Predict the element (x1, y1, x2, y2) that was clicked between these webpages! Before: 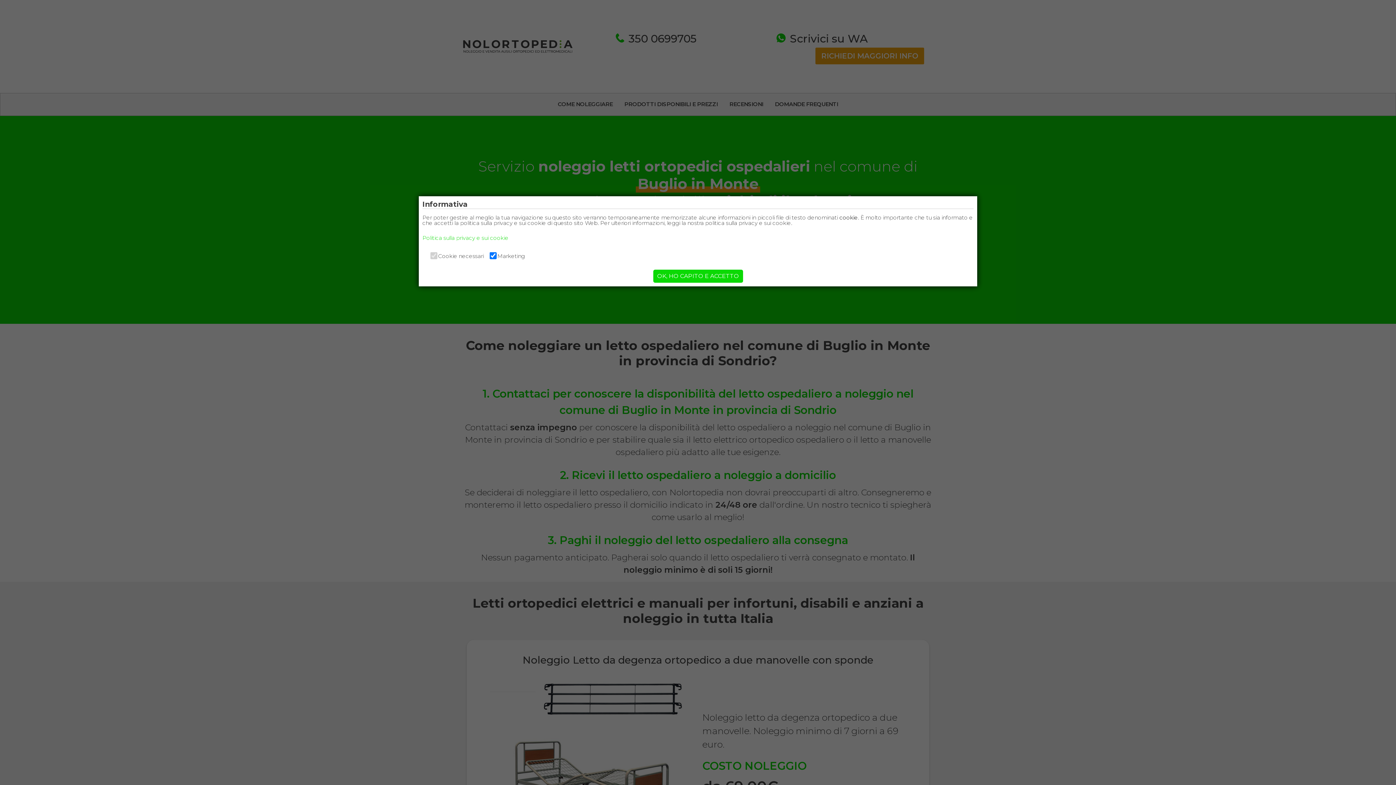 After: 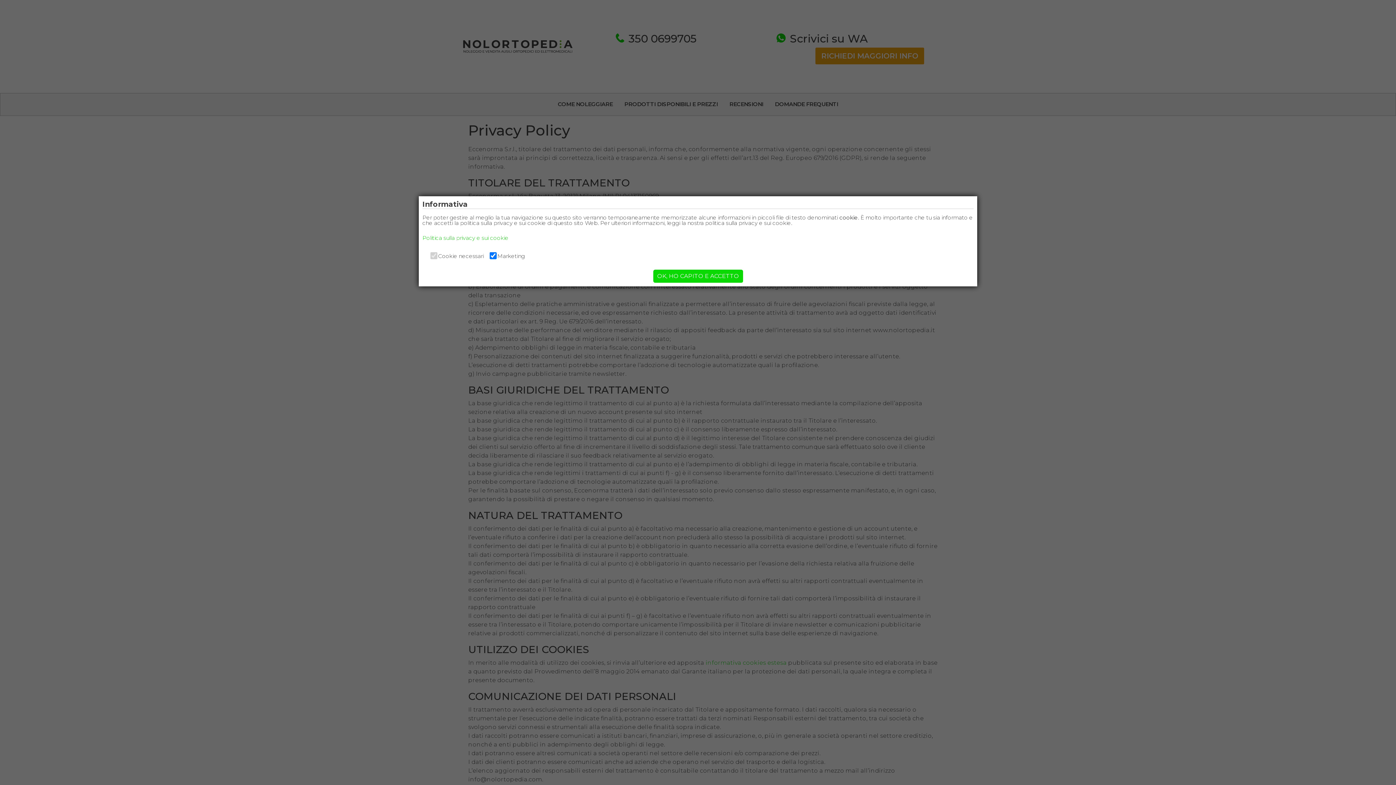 Action: bbox: (422, 234, 508, 241) label: Politica sulla privacy e sui cookie